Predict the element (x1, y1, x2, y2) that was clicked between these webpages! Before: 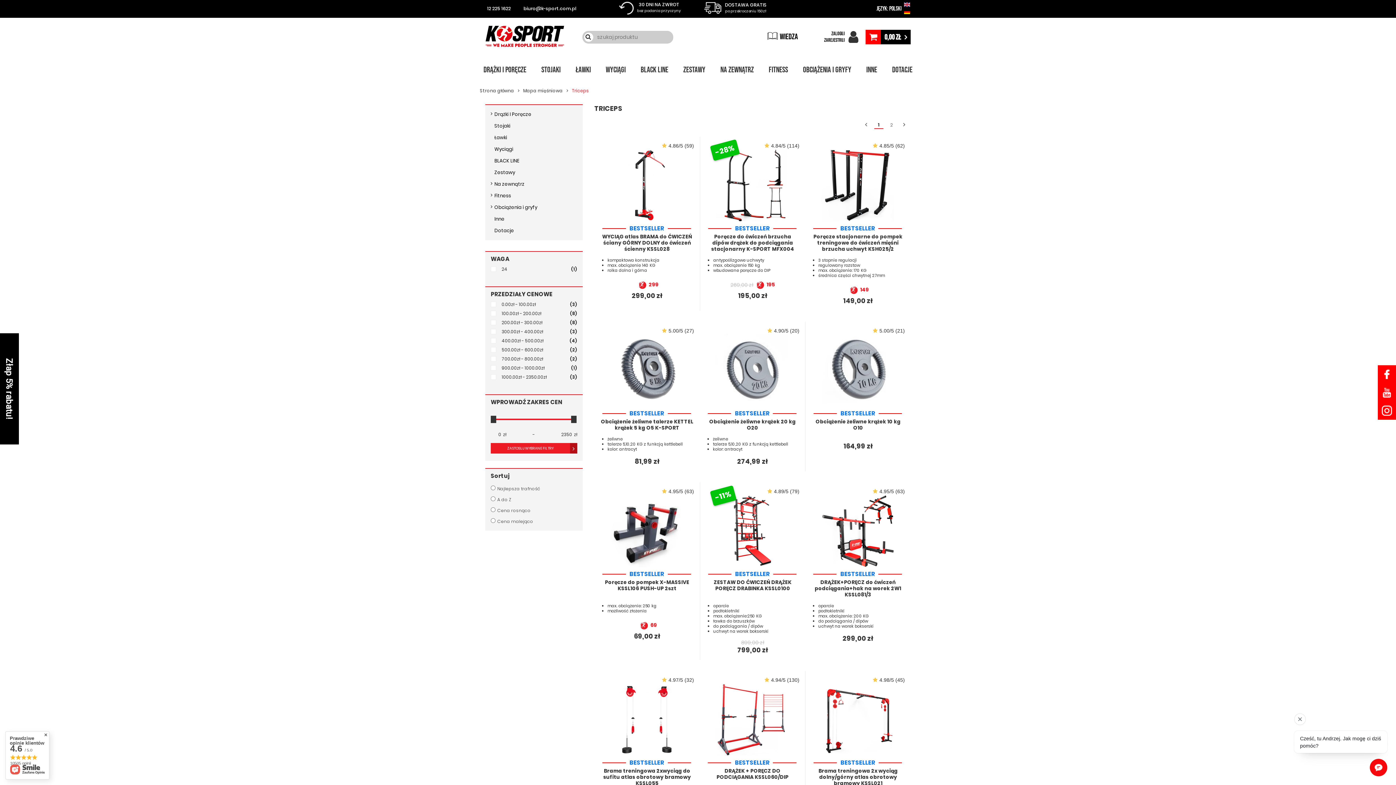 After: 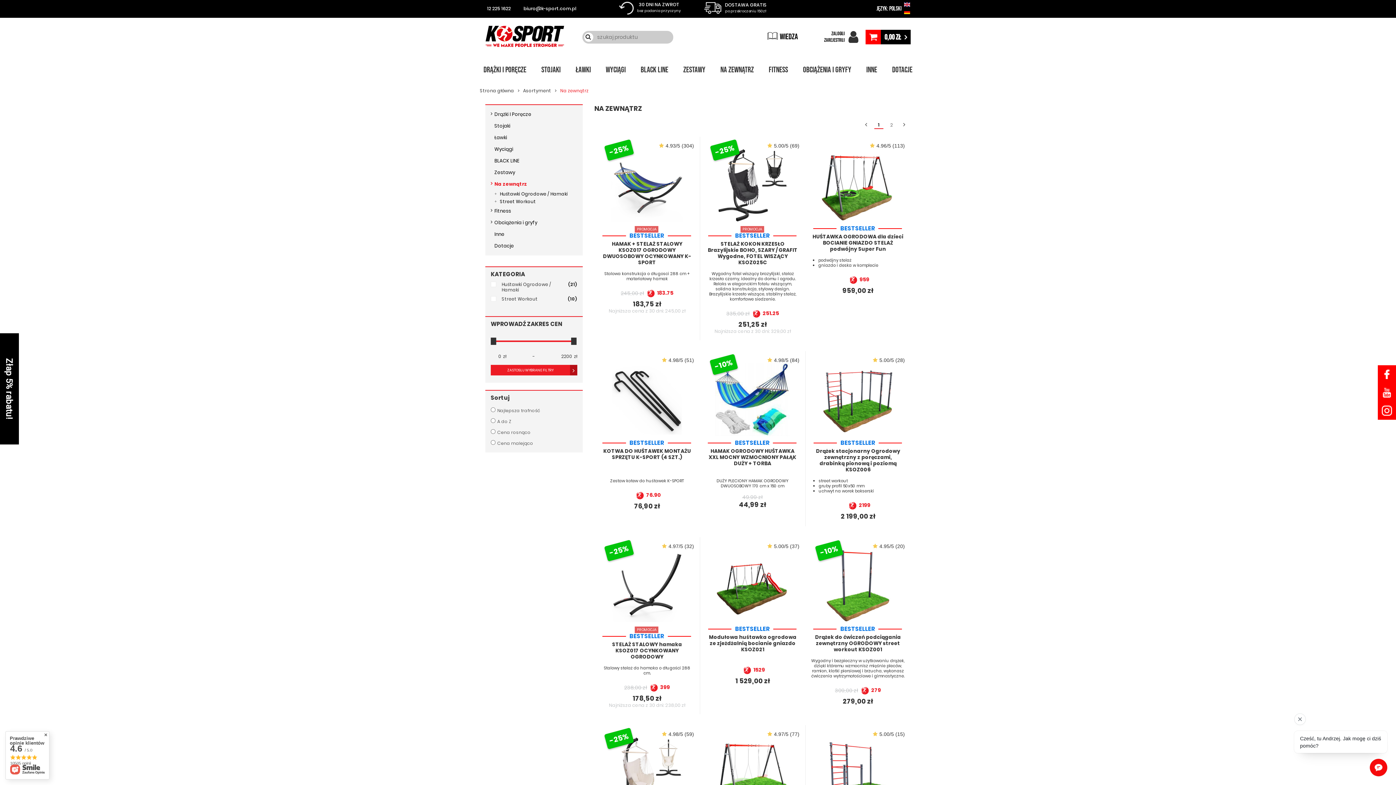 Action: label: Na zewnątrz bbox: (490, 178, 577, 190)